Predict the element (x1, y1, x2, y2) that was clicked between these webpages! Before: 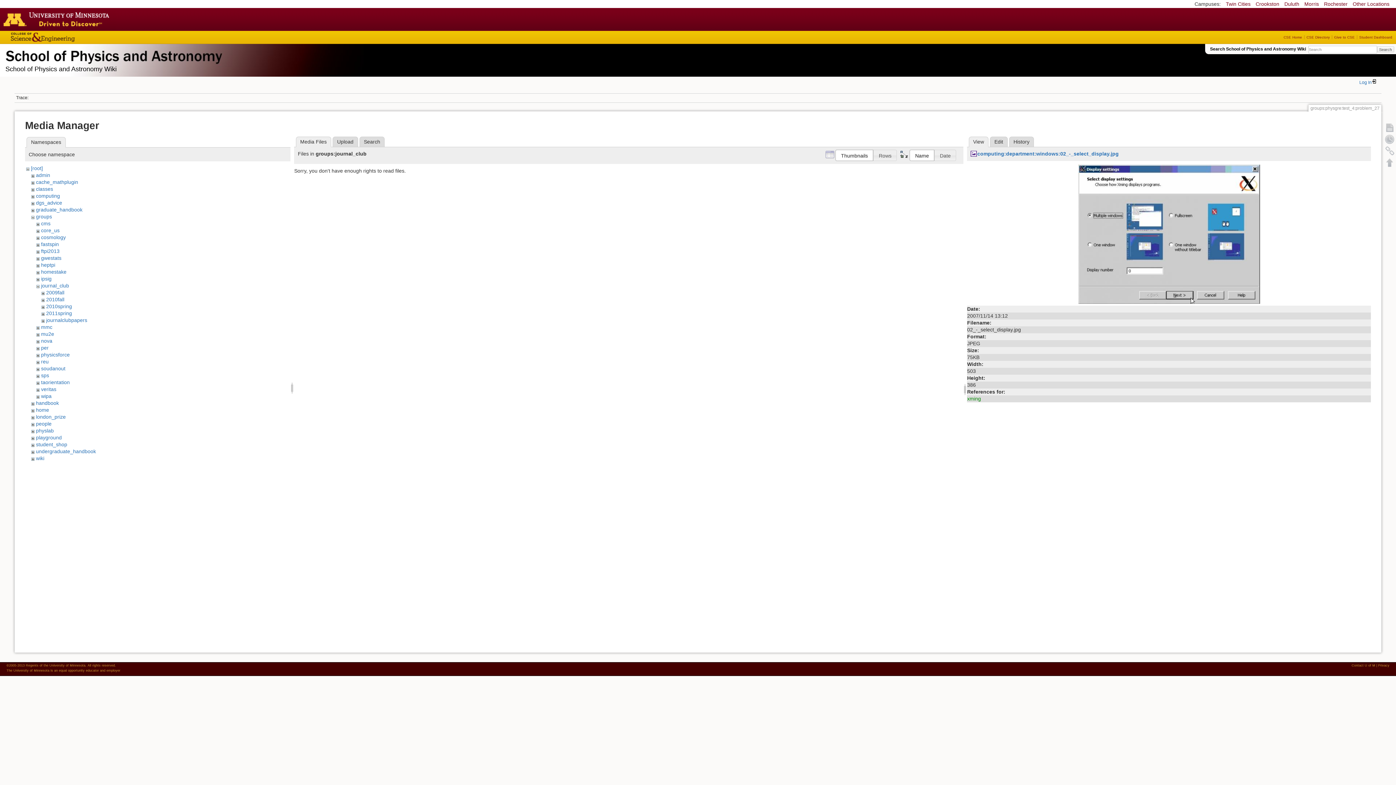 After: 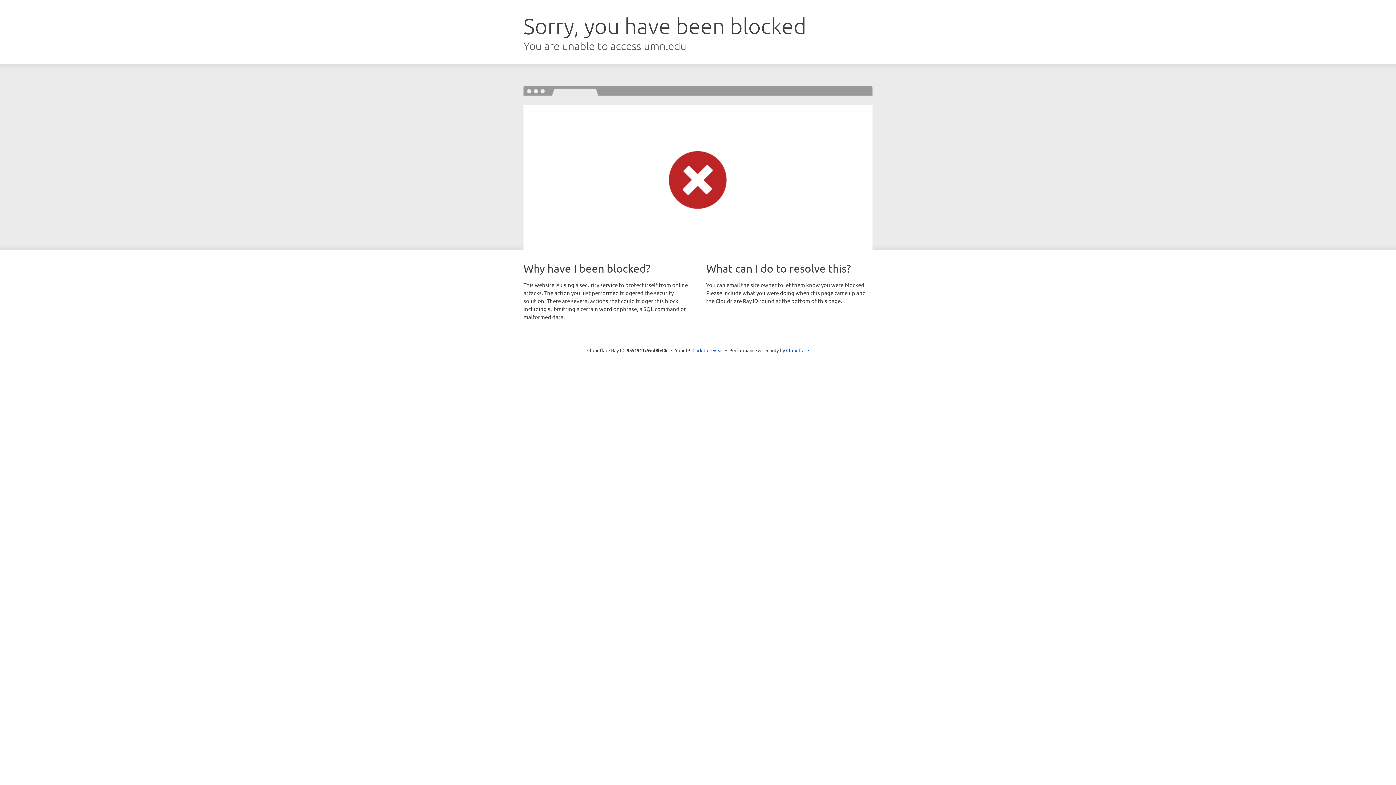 Action: bbox: (1378, 664, 1389, 667) label: Privacy